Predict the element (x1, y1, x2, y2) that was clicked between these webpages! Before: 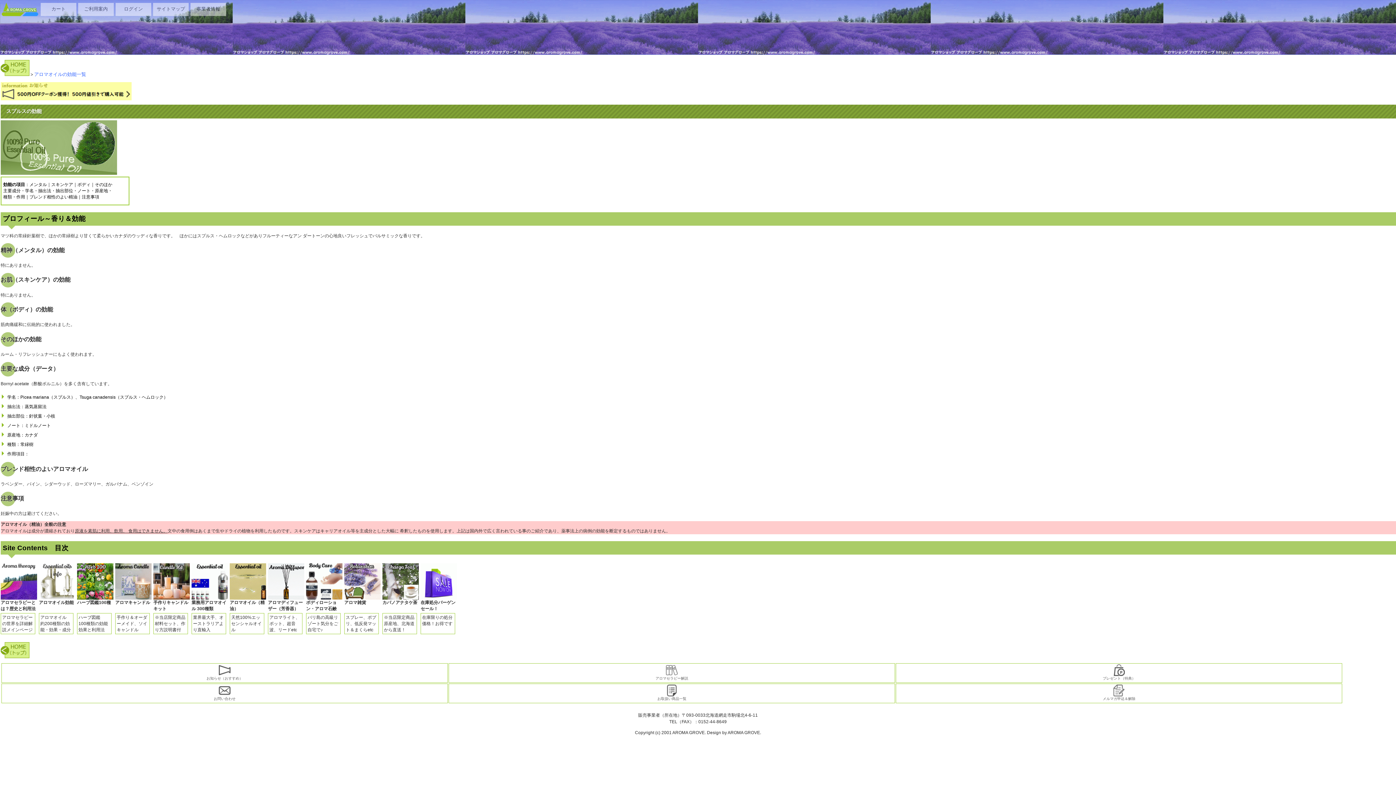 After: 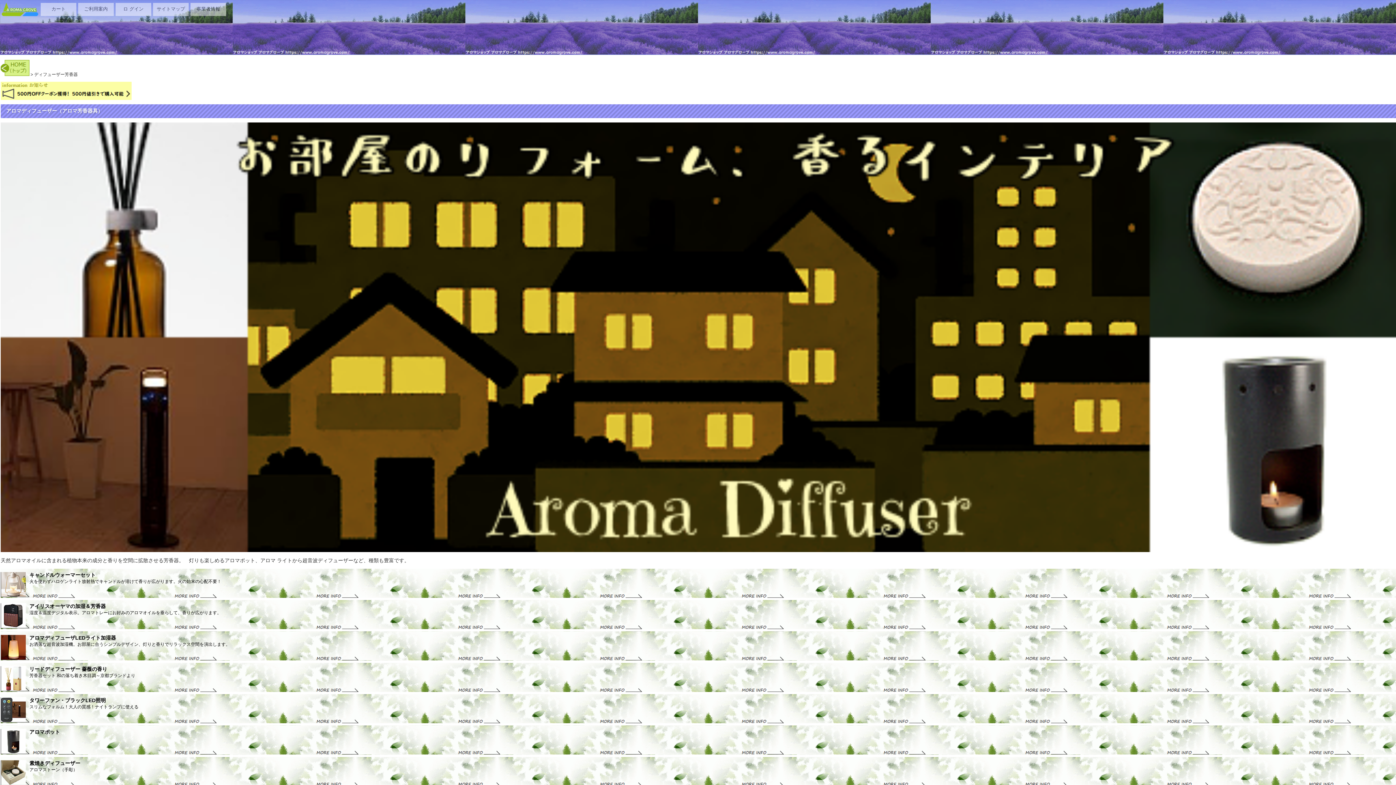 Action: label: アロマディフューザー（芳香器） bbox: (268, 563, 304, 614)